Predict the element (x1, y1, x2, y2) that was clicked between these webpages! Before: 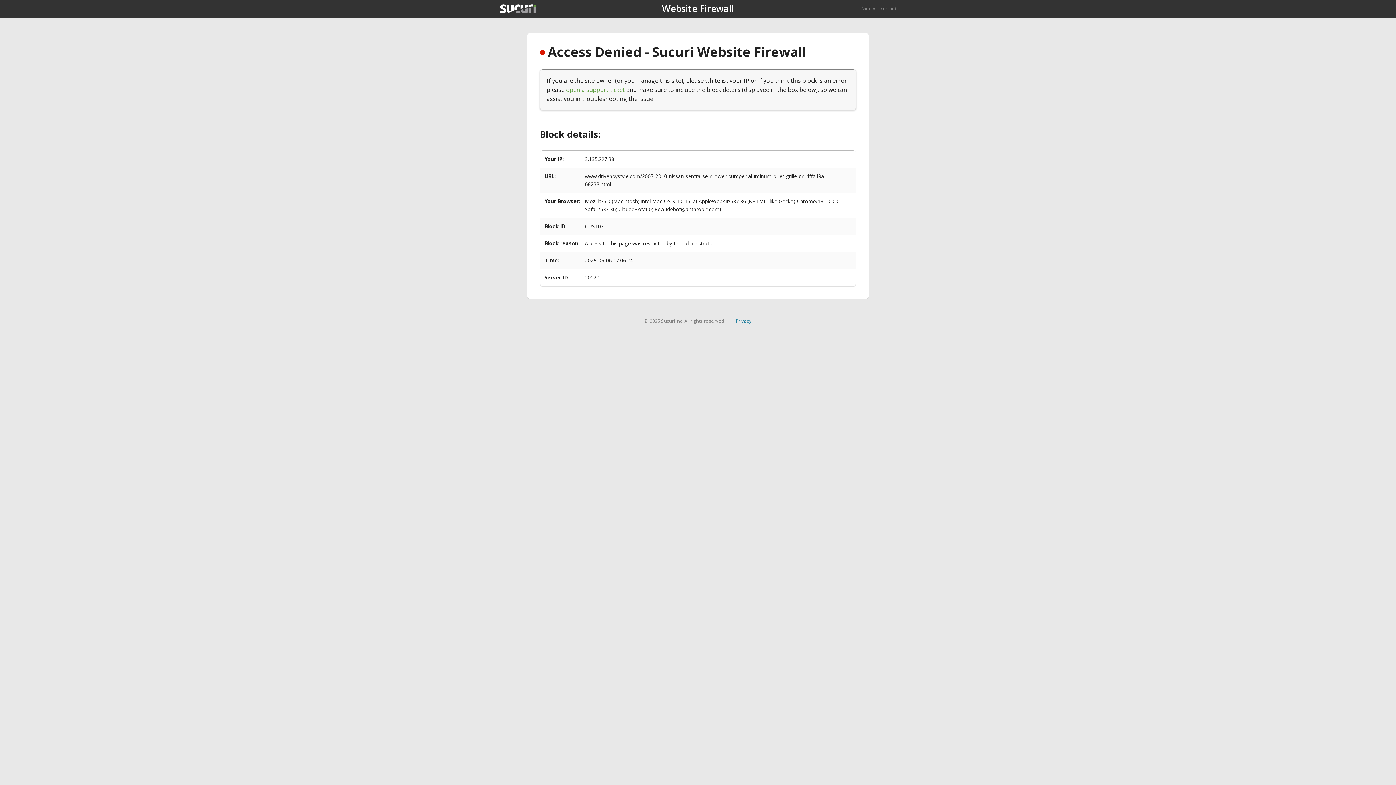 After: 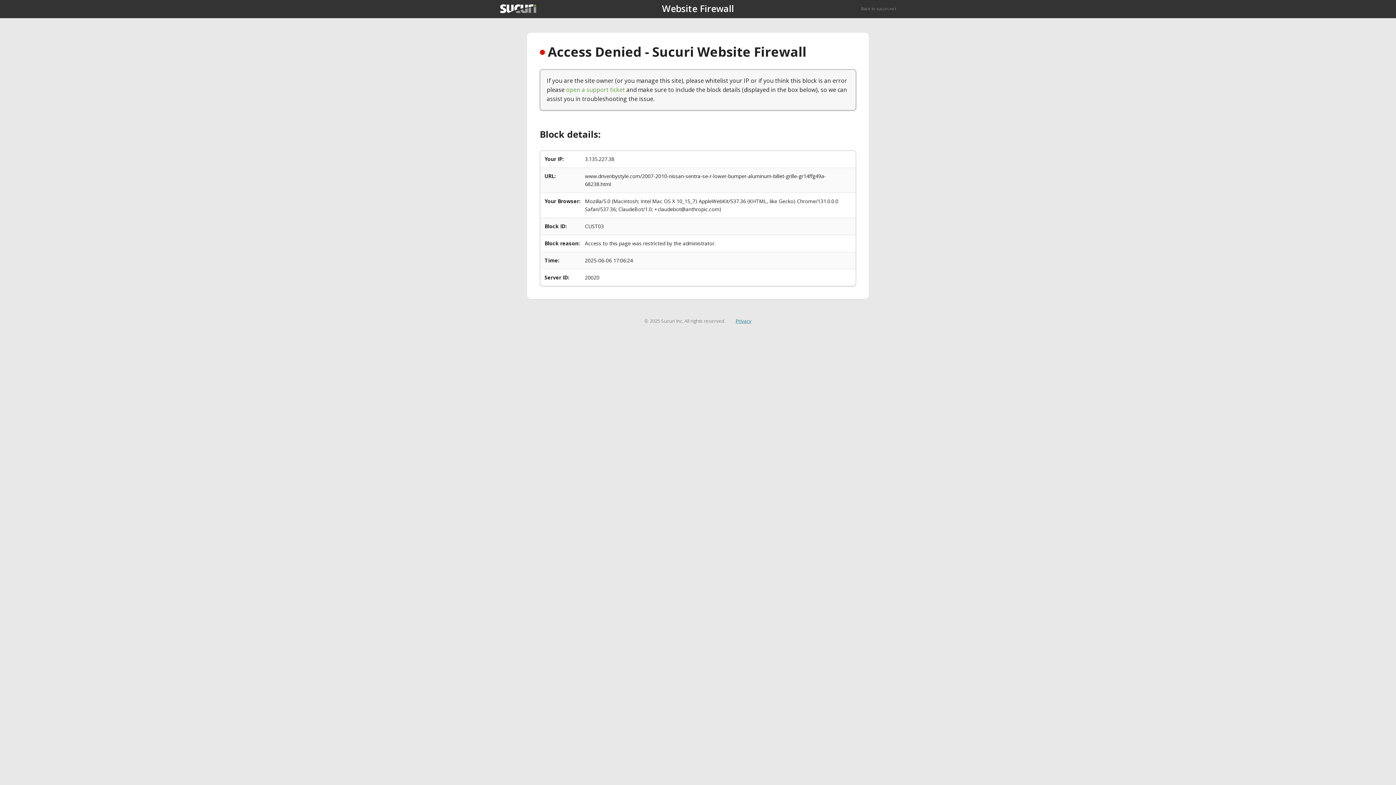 Action: bbox: (735, 317, 751, 324) label: Privacy